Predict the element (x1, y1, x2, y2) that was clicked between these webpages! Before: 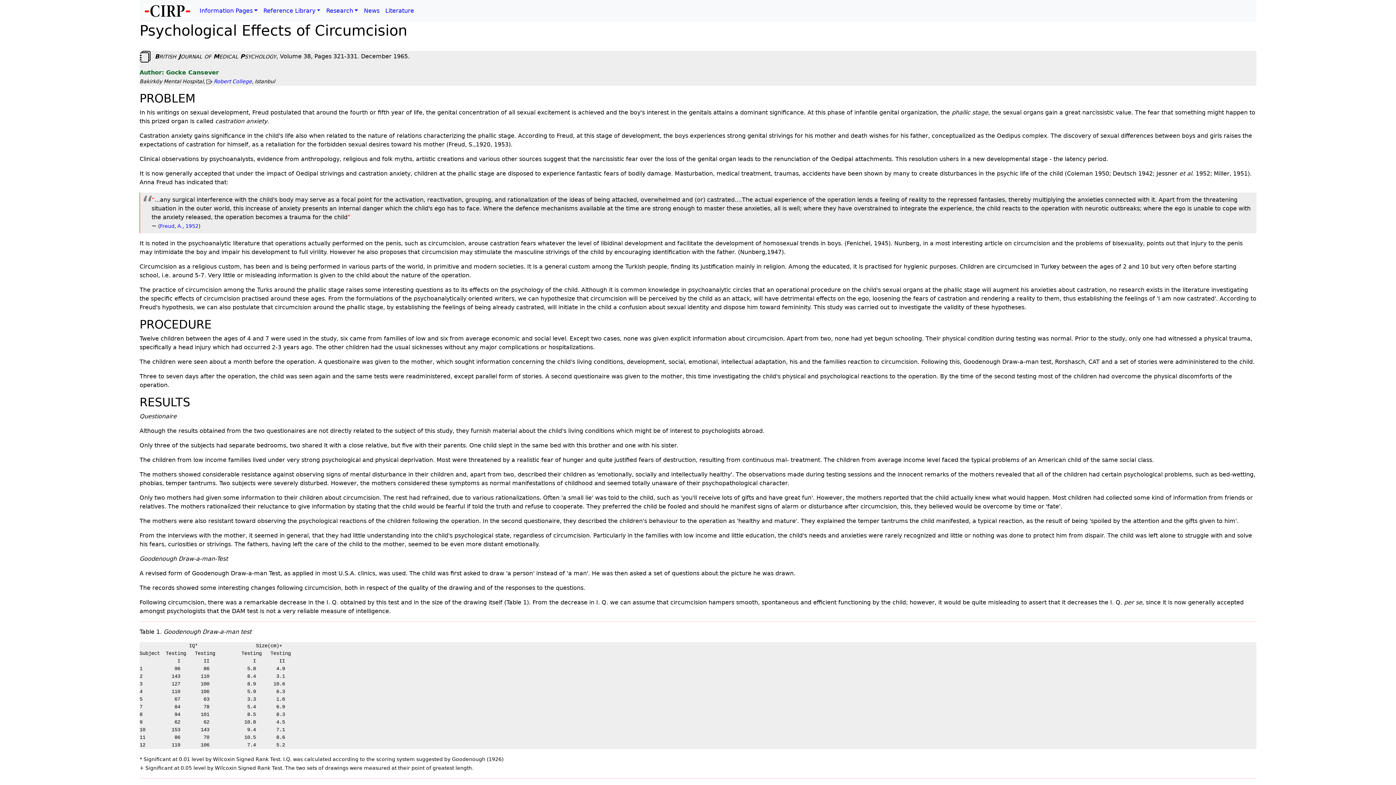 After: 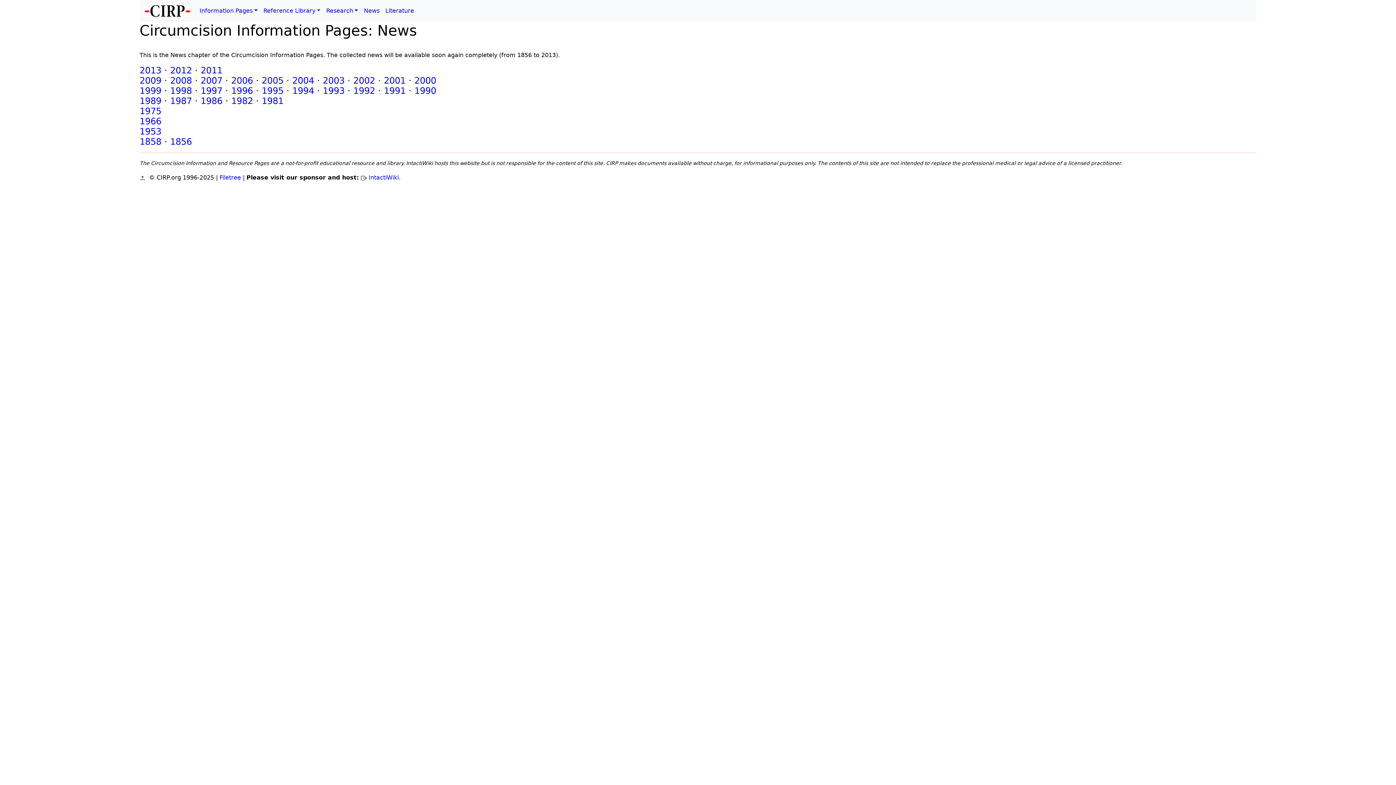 Action: bbox: (361, 3, 382, 18) label: News